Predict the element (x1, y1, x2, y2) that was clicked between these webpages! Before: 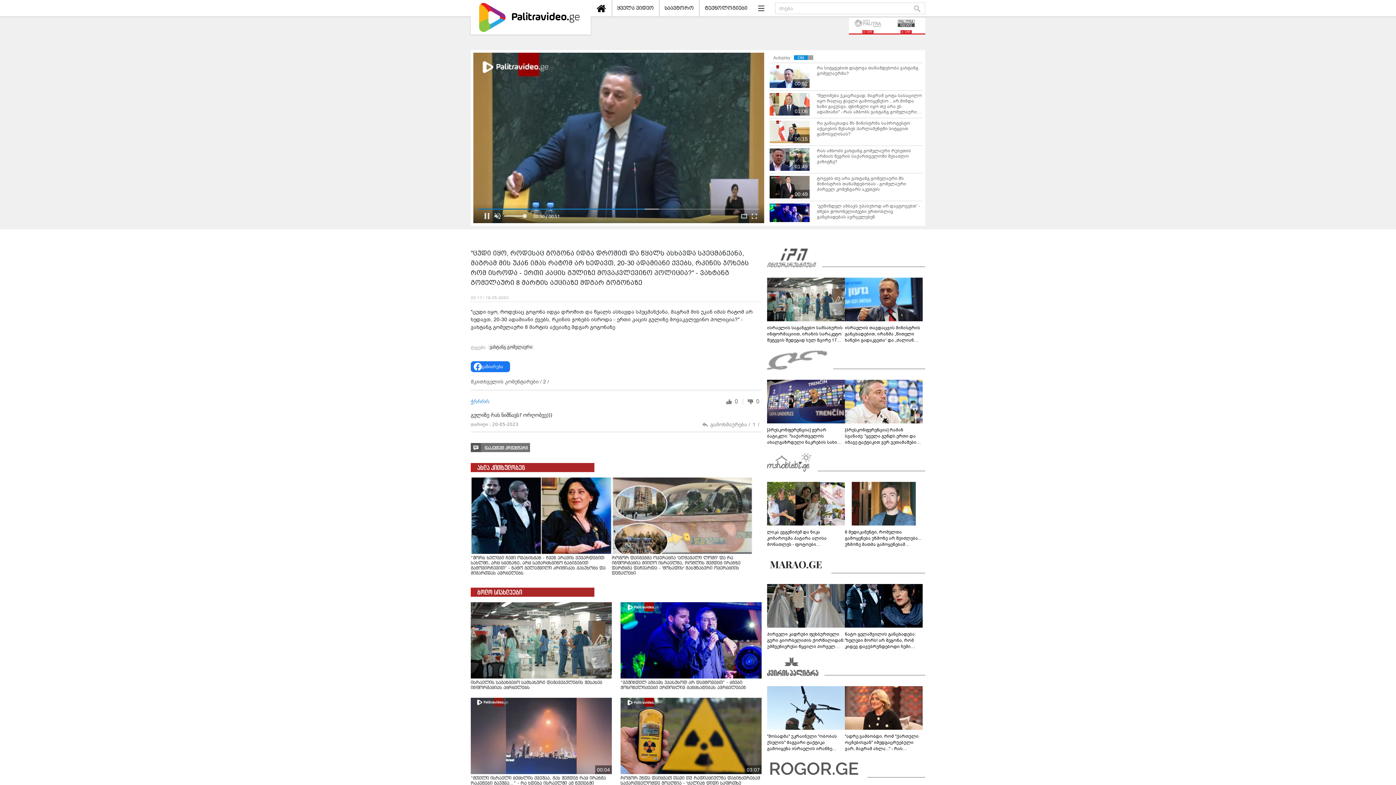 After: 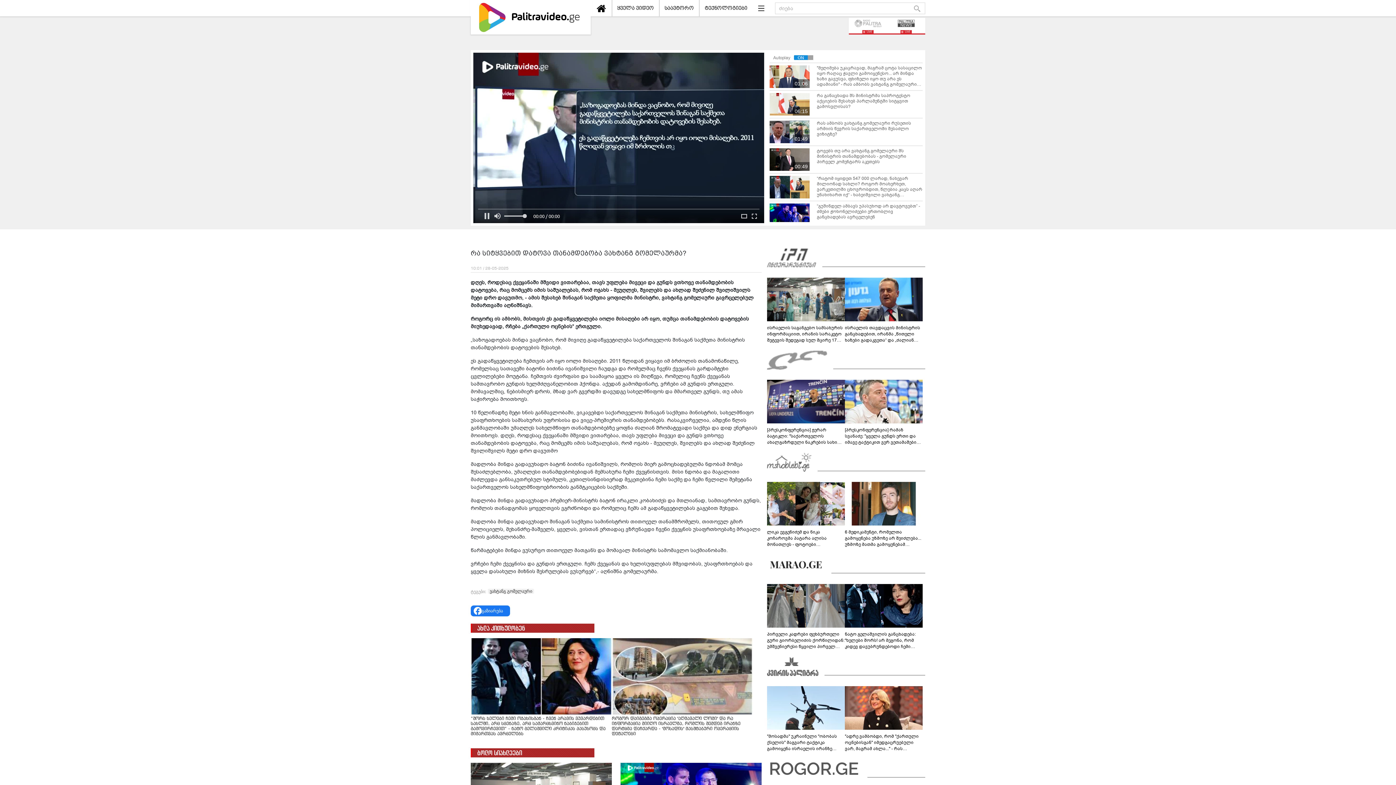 Action: bbox: (845, 380, 922, 445) label: [პრესკონფერენცია] რამაზ სვანაძე: "ყველა გუნდს ერთი და იმავე ტაქტიკით ვერ ვეთამაშებით, პოლონეთი უფრო ფრთხილობდა, საფრანგეთთან კი გადაწყობა დაგვჭირდება"